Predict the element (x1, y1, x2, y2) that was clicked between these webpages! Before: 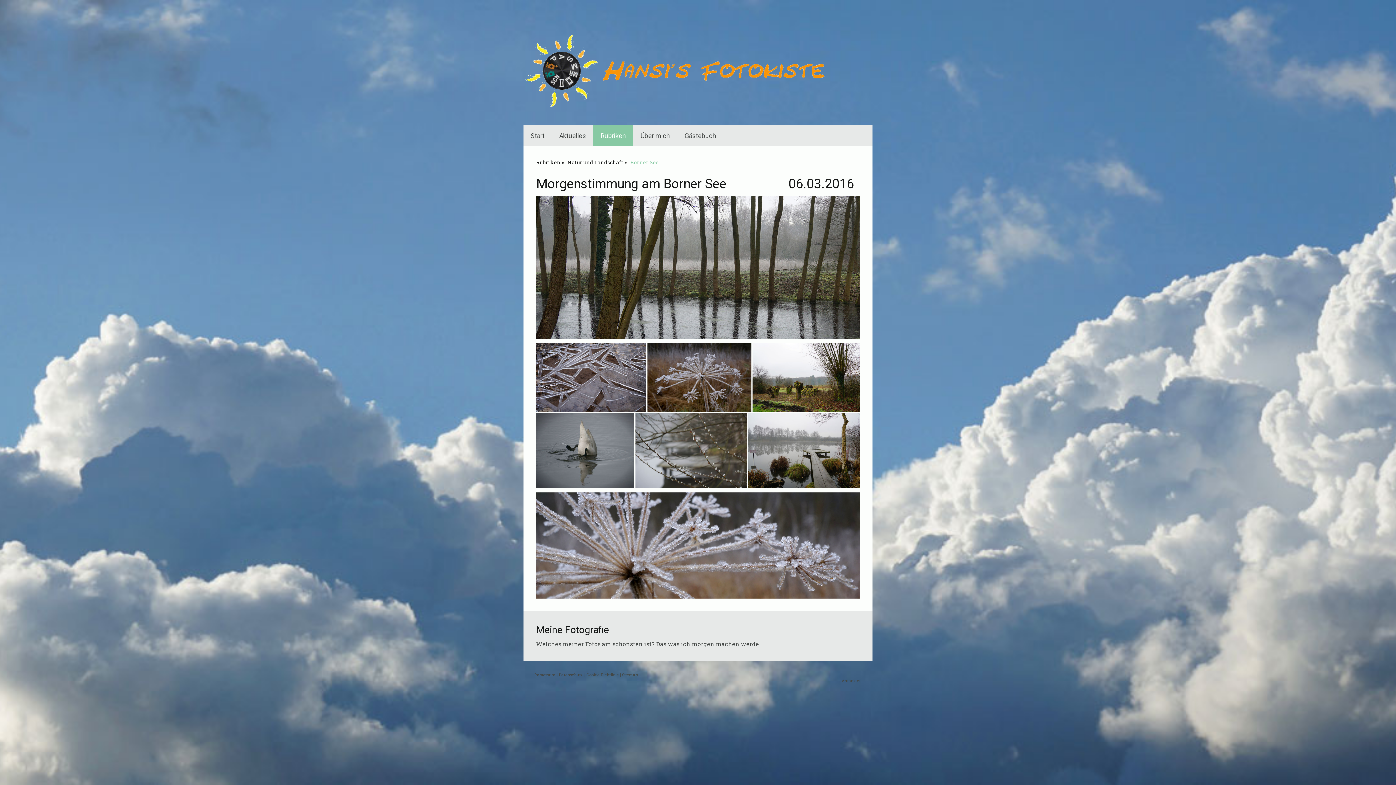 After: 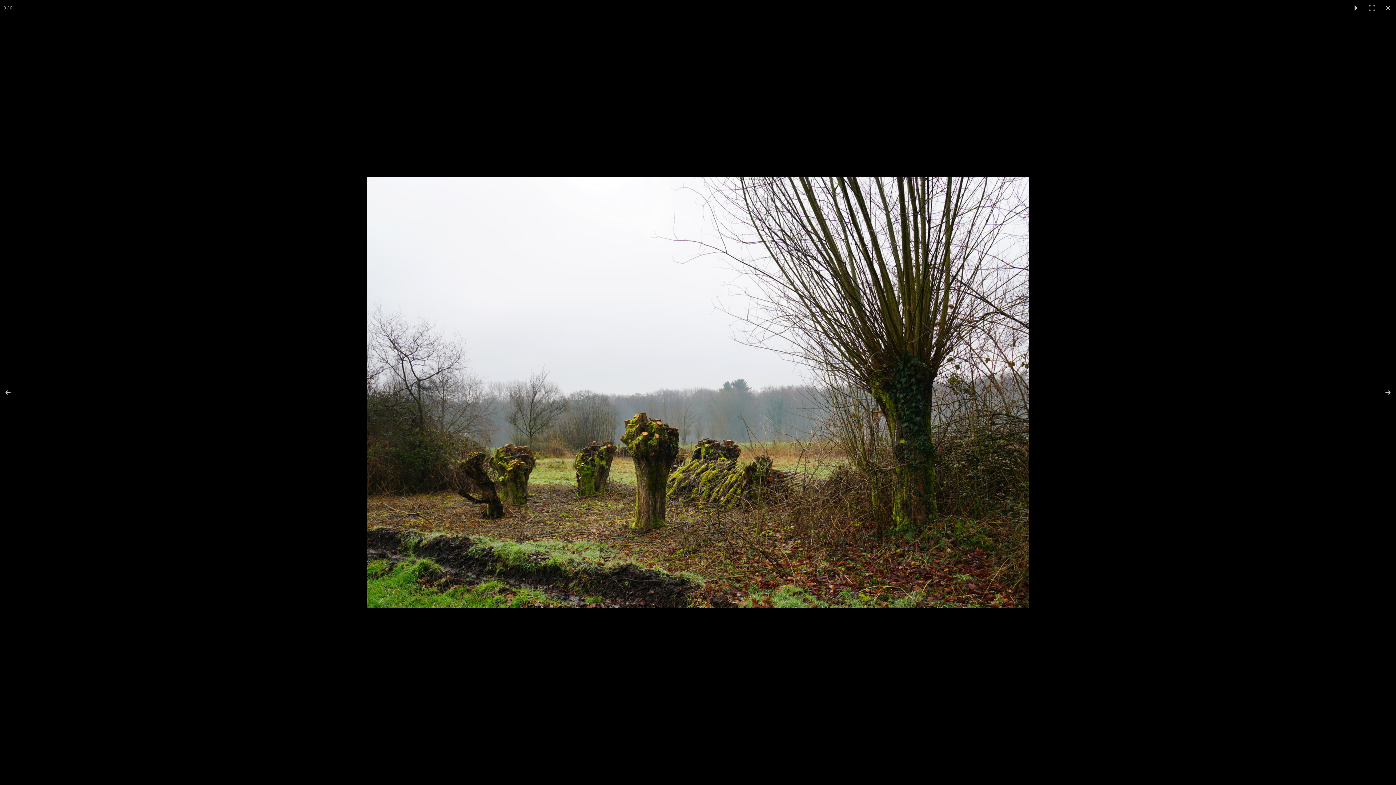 Action: bbox: (752, 342, 860, 412)